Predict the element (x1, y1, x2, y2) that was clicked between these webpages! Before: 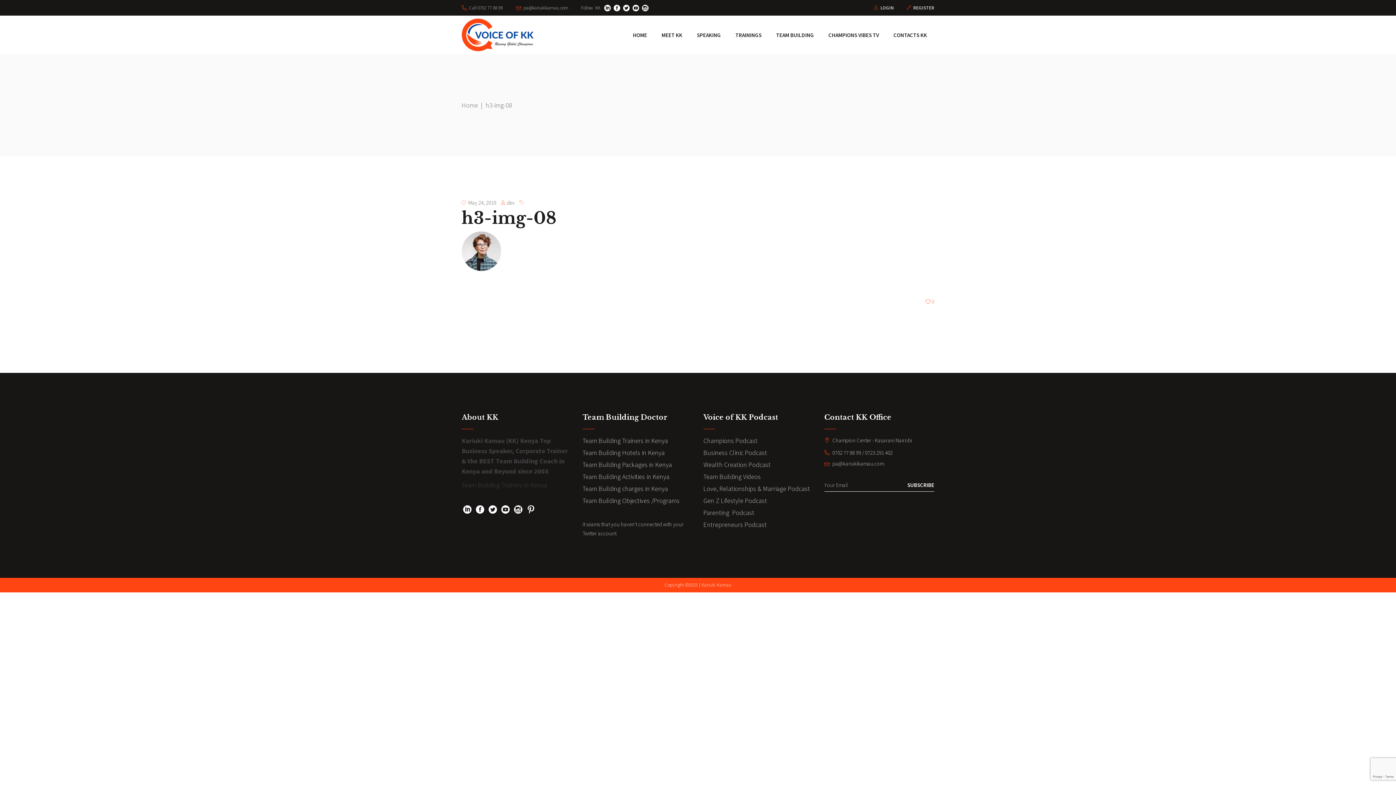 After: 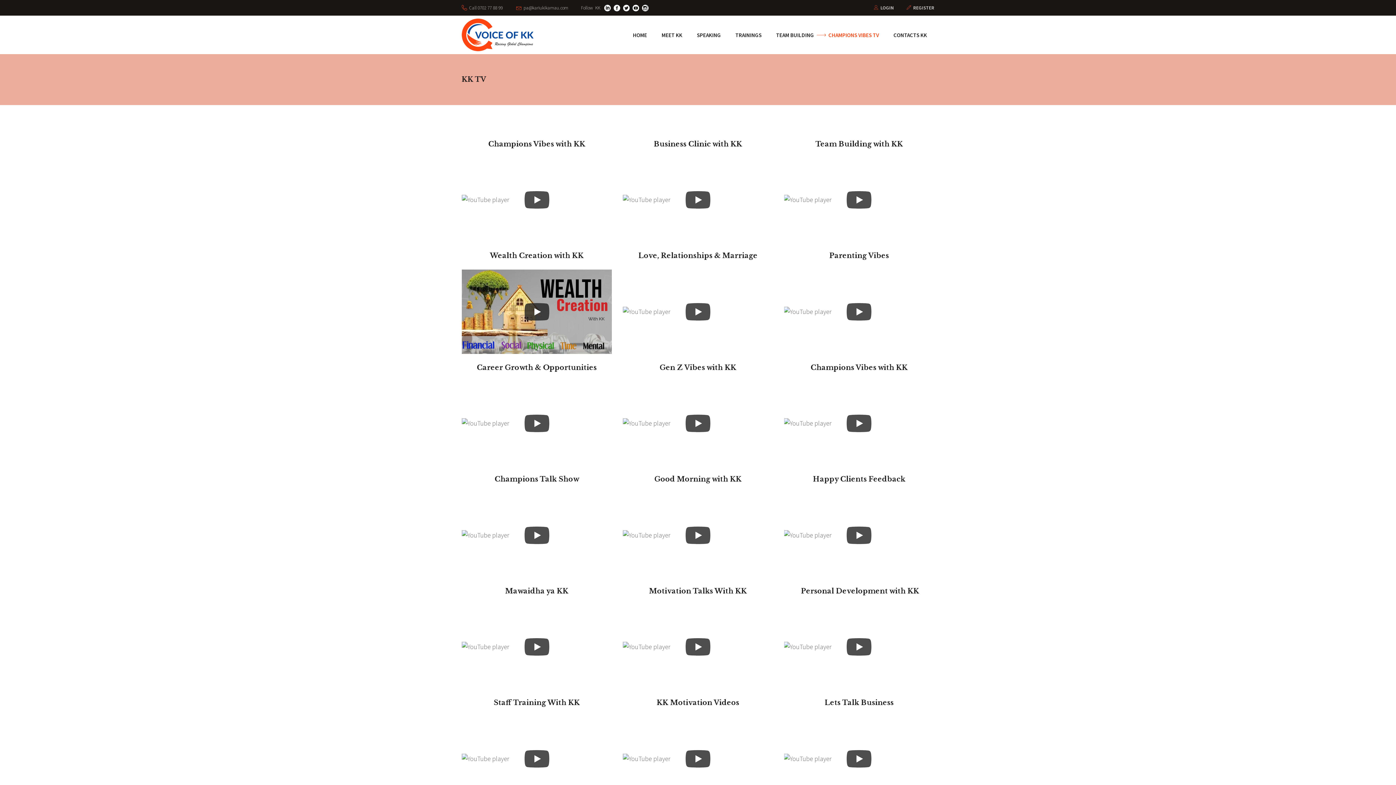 Action: label: CHAMPIONS VIBES TV bbox: (821, 30, 886, 39)